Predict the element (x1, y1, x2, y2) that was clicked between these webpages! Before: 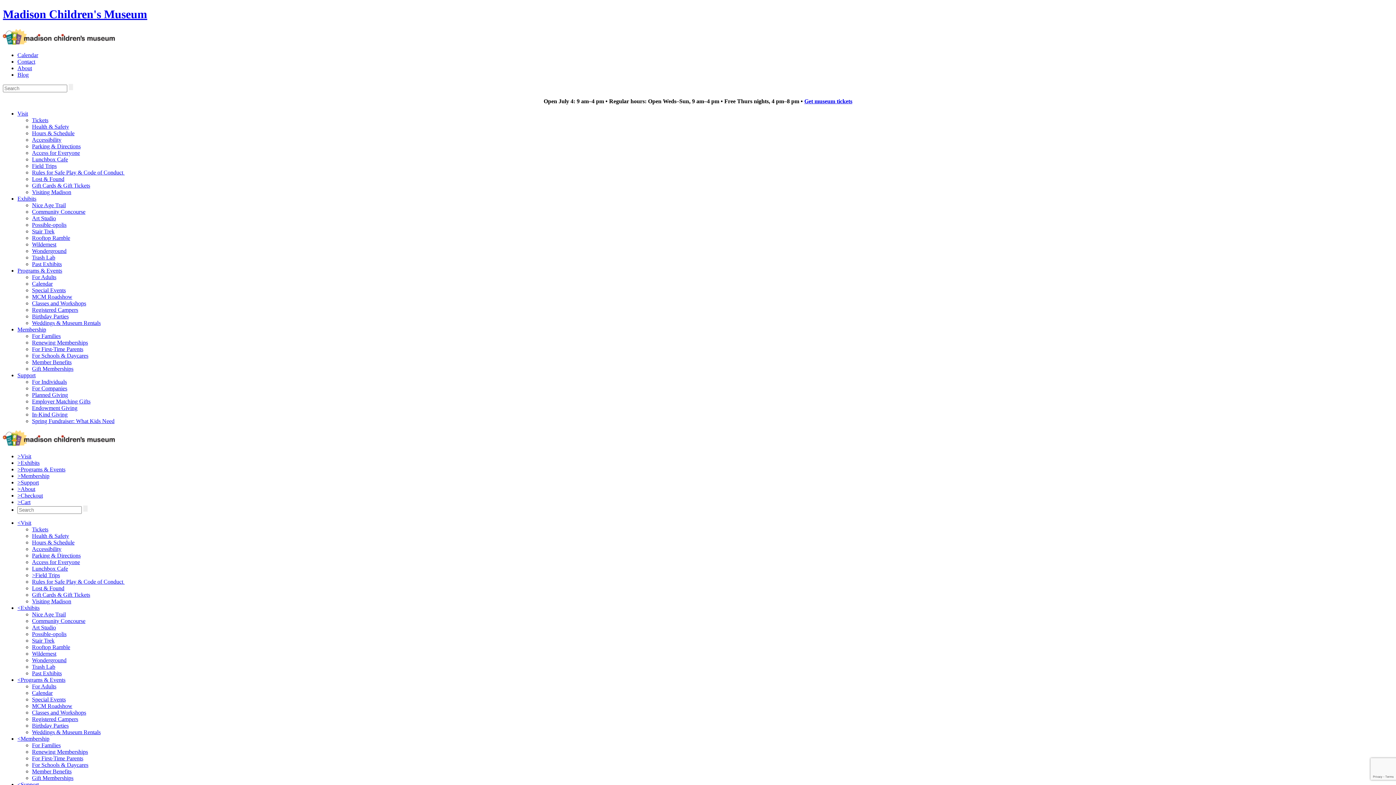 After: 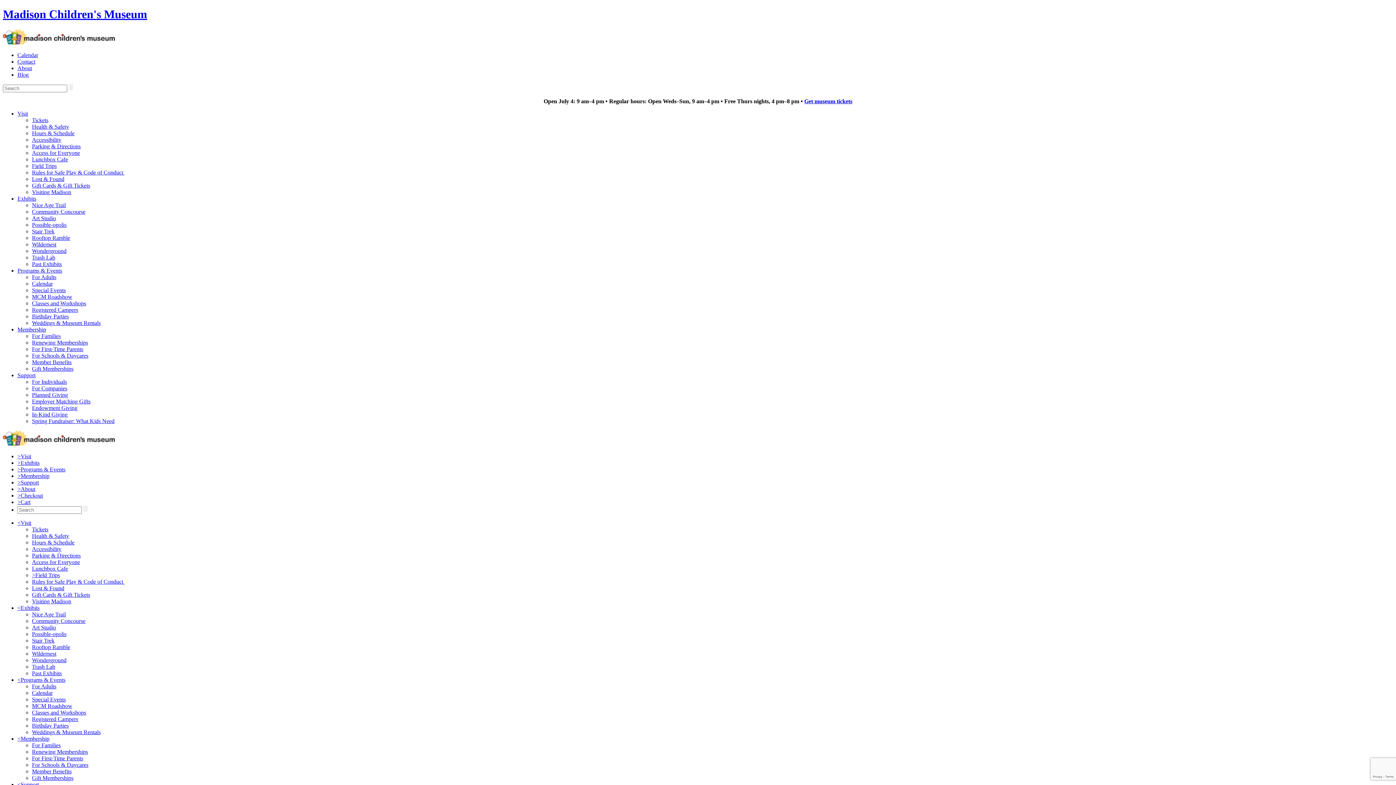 Action: label: Member Benefits bbox: (32, 359, 71, 365)